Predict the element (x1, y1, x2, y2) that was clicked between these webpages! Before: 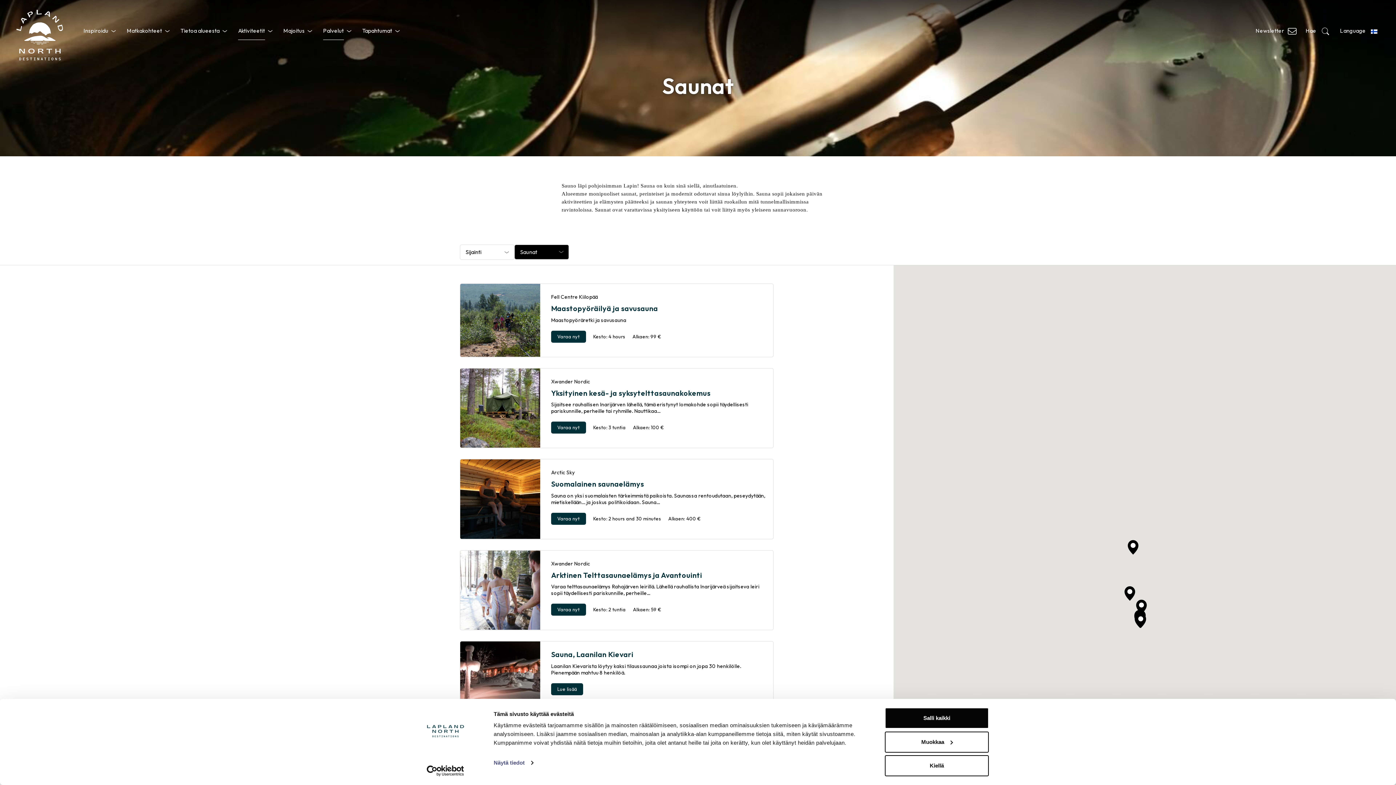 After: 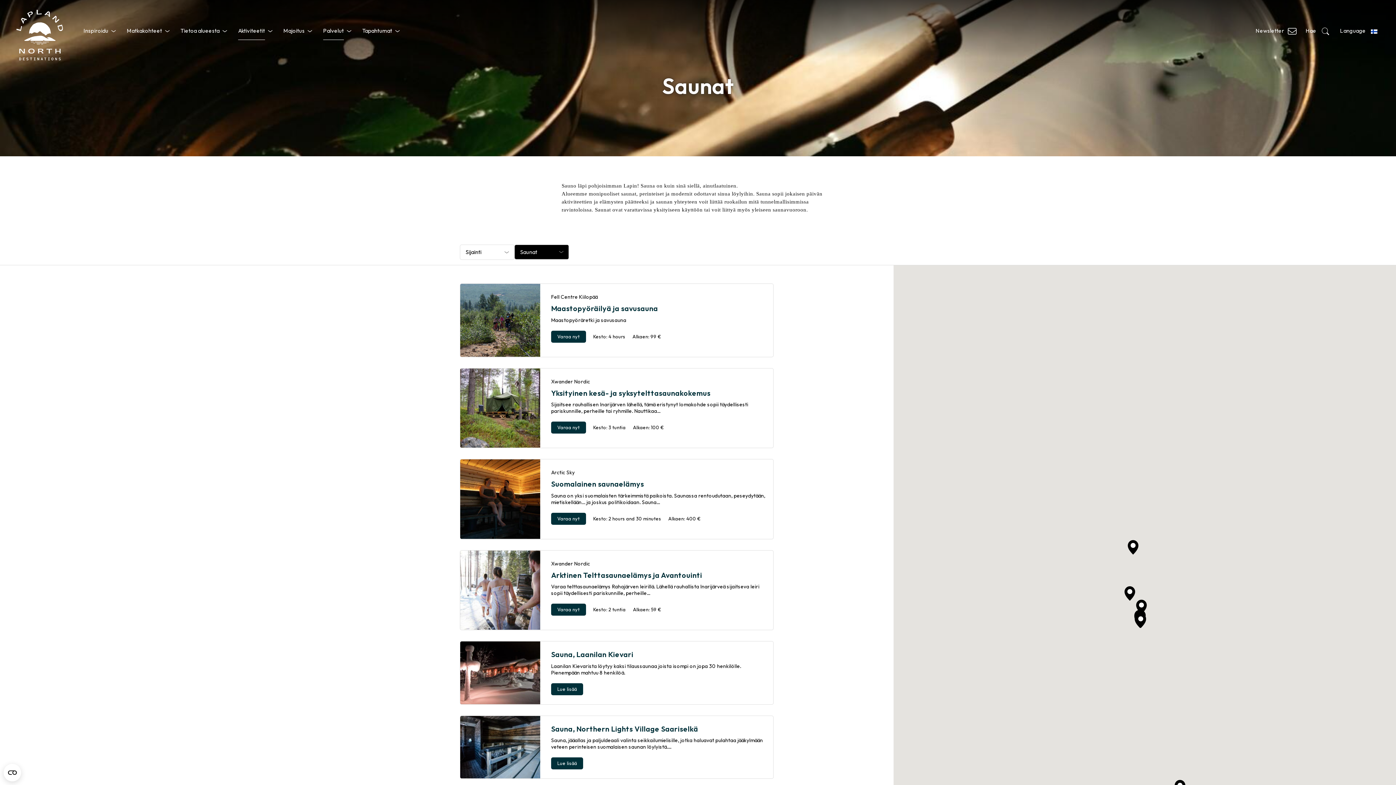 Action: label: Kiellä bbox: (885, 755, 989, 776)